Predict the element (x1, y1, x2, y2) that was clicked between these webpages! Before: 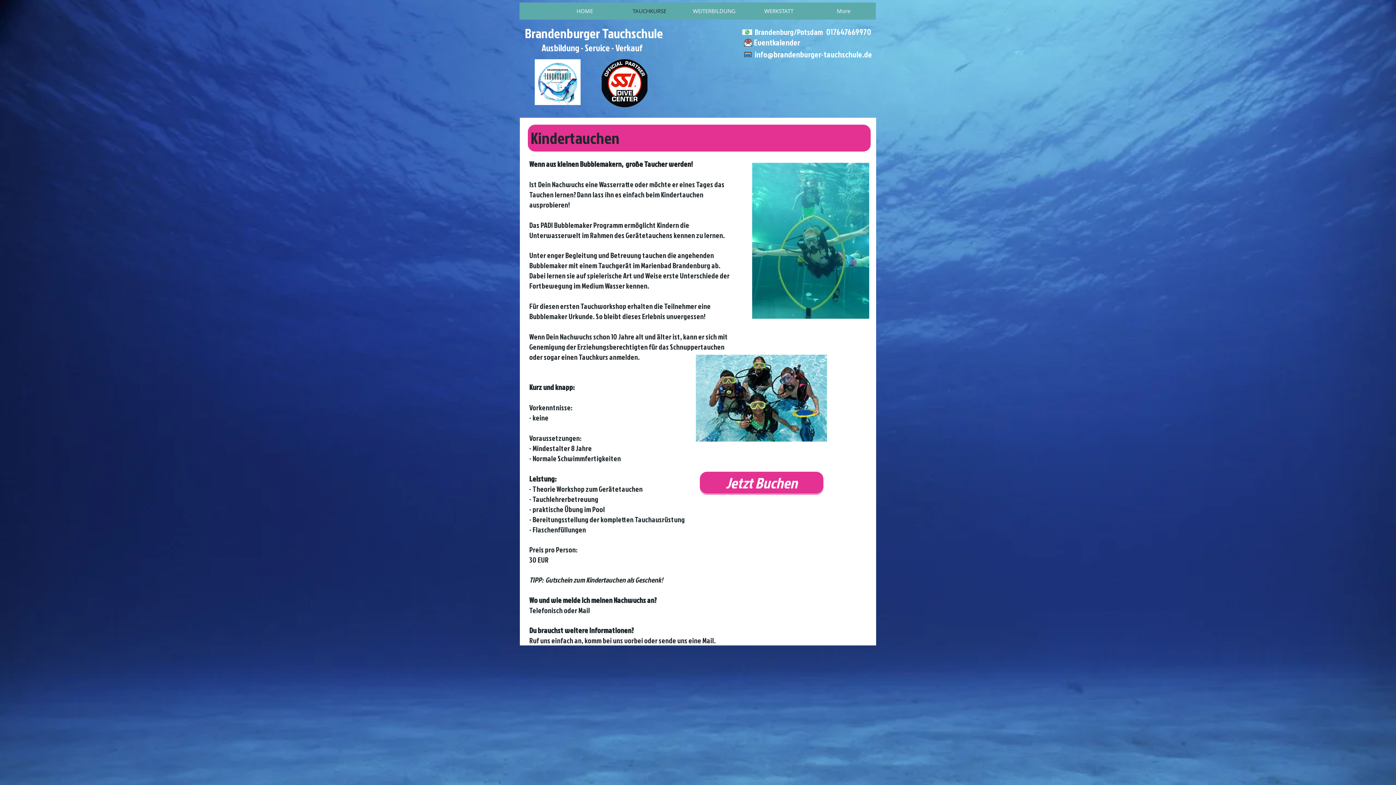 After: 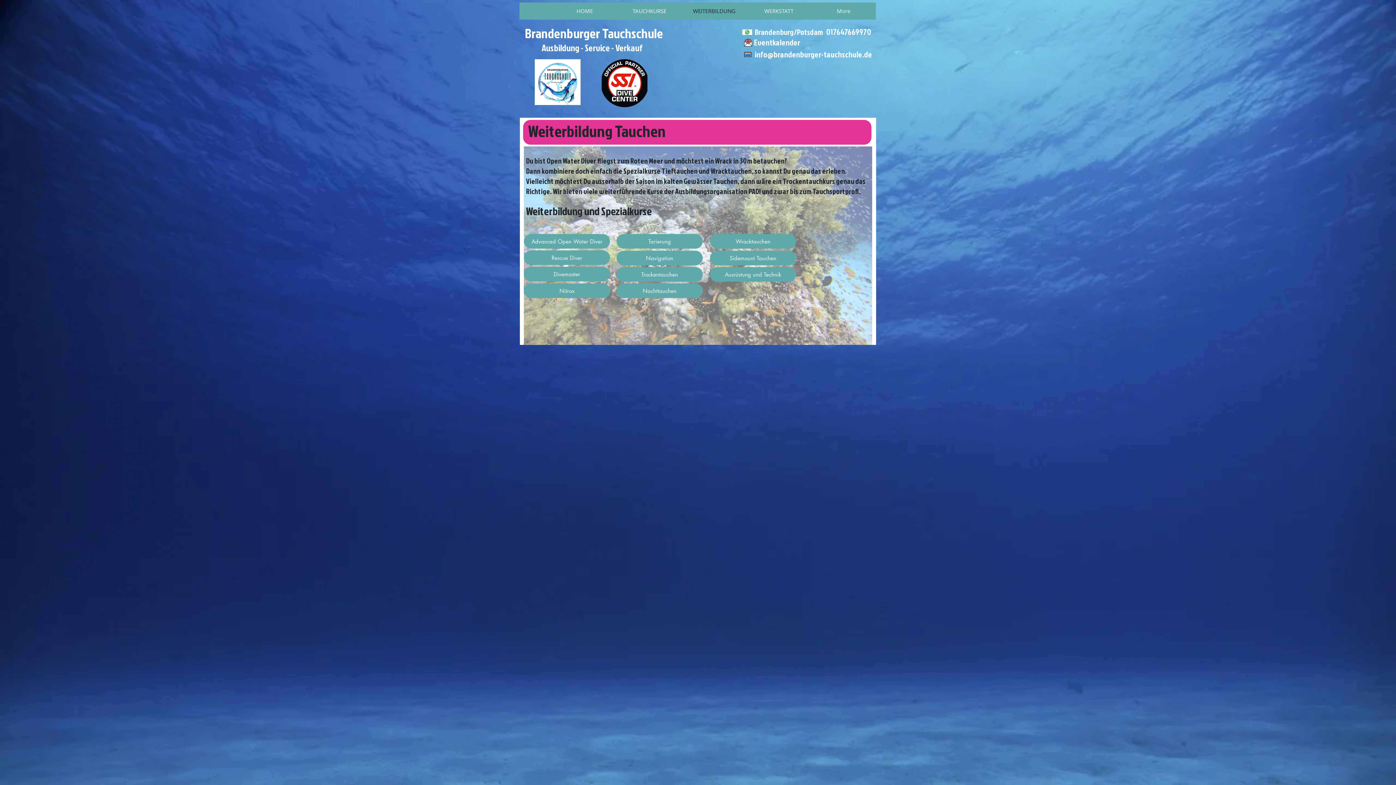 Action: label: WEITERBILDUNG bbox: (681, 2, 746, 19)